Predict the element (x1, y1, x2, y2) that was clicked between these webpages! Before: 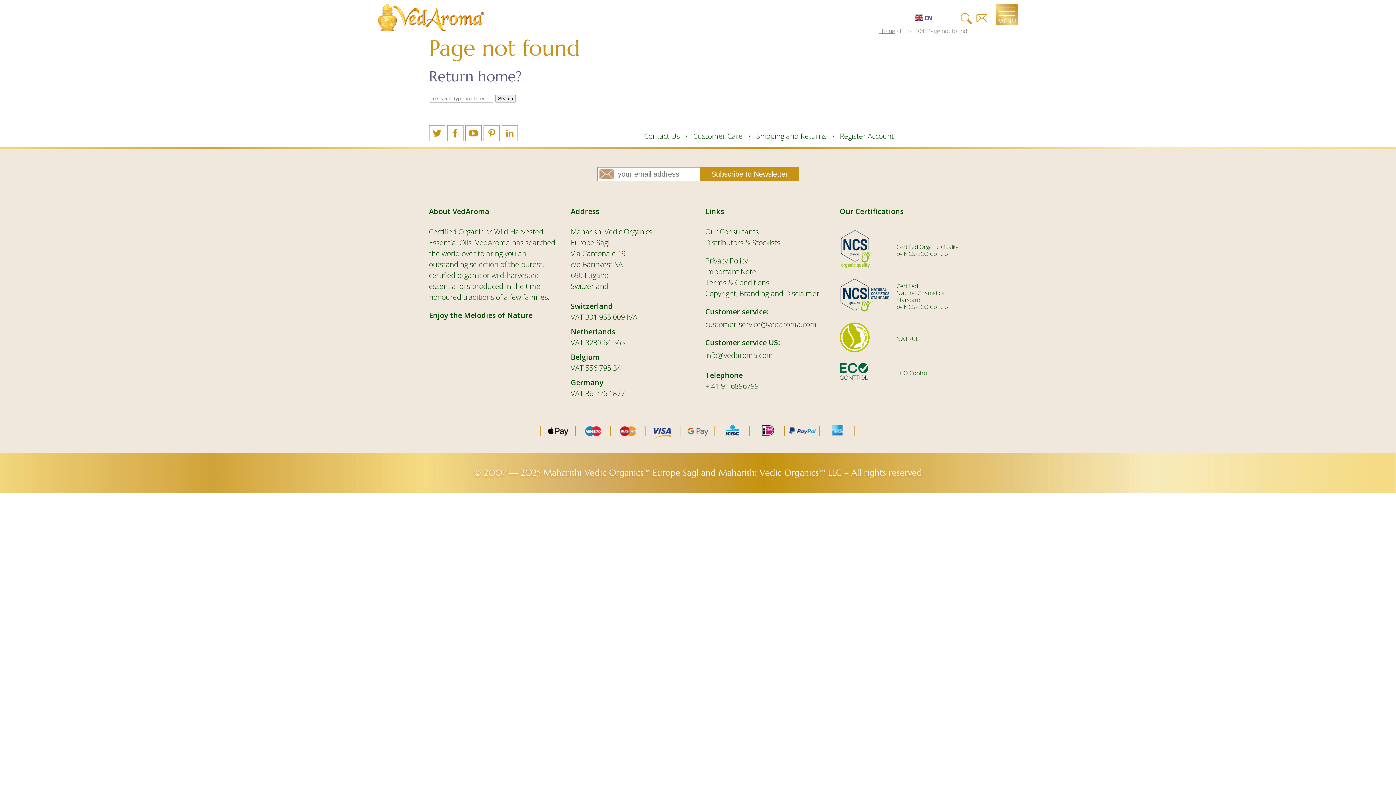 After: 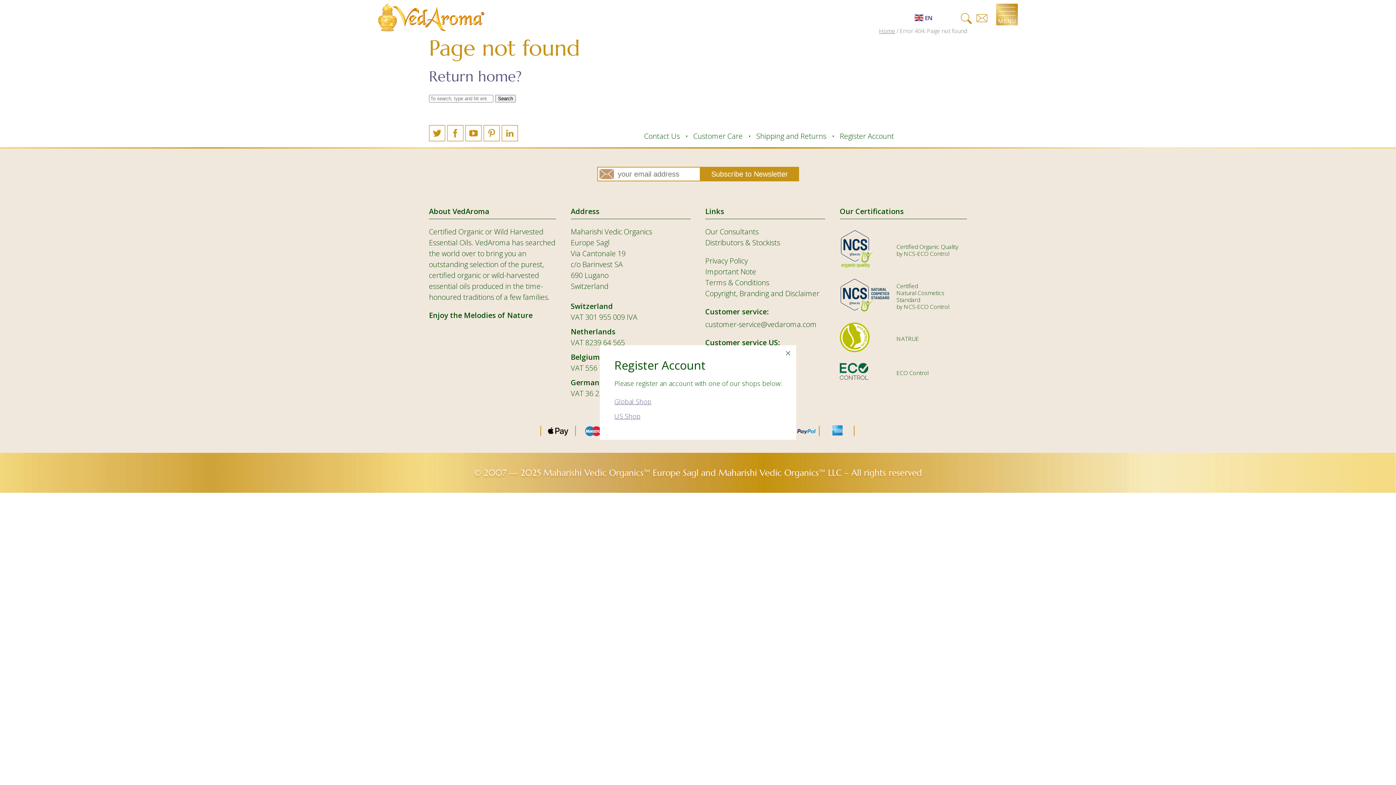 Action: bbox: (840, 131, 894, 141) label: Register Account